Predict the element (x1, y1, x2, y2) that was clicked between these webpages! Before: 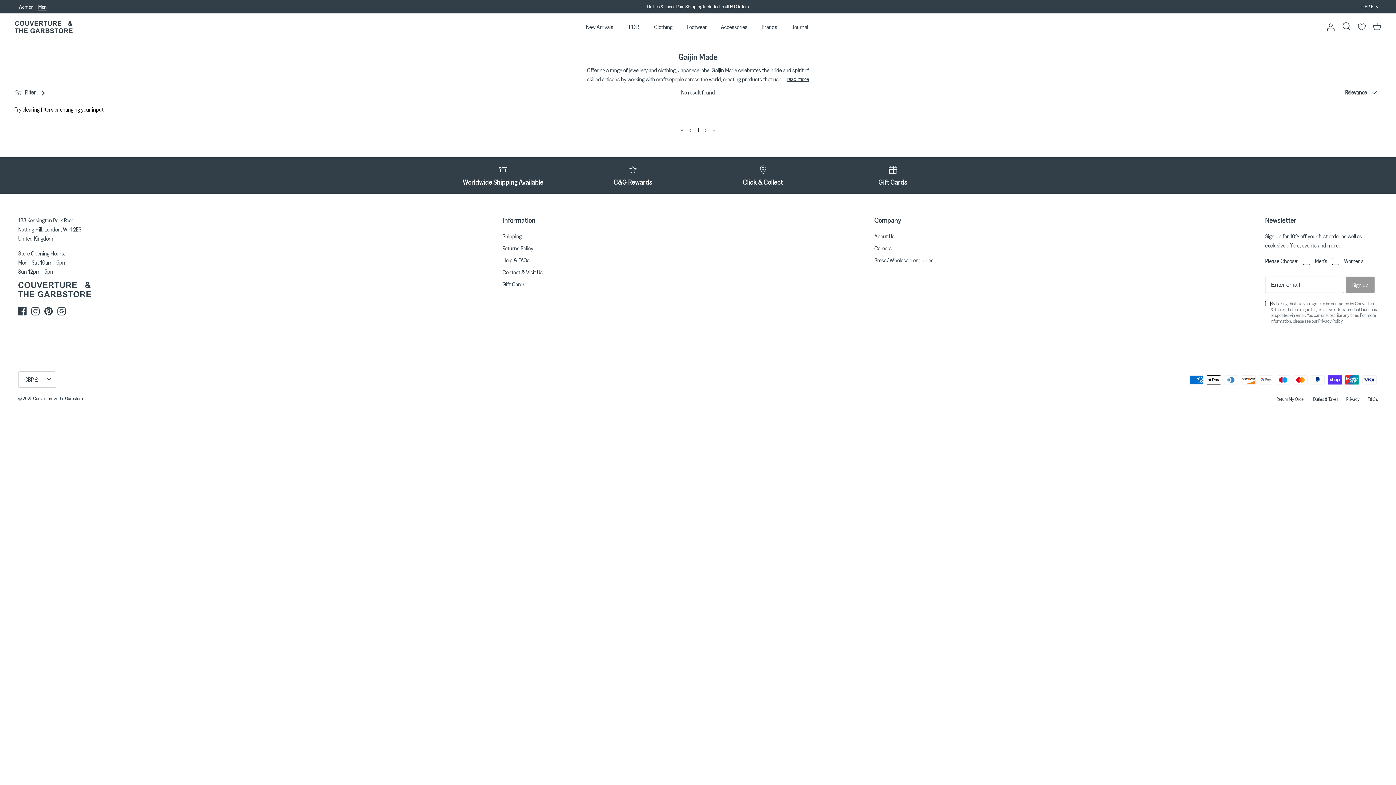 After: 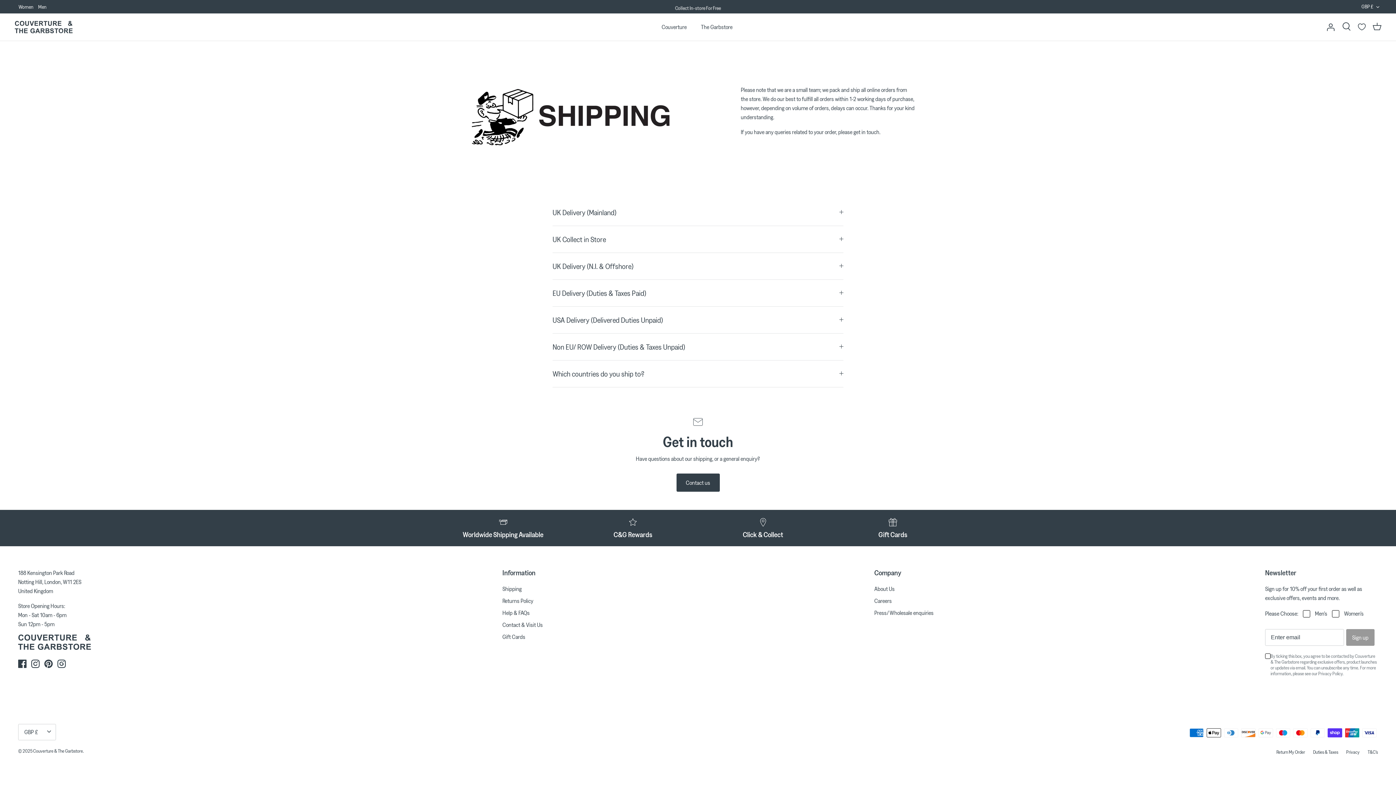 Action: bbox: (502, 232, 521, 239) label: Shipping